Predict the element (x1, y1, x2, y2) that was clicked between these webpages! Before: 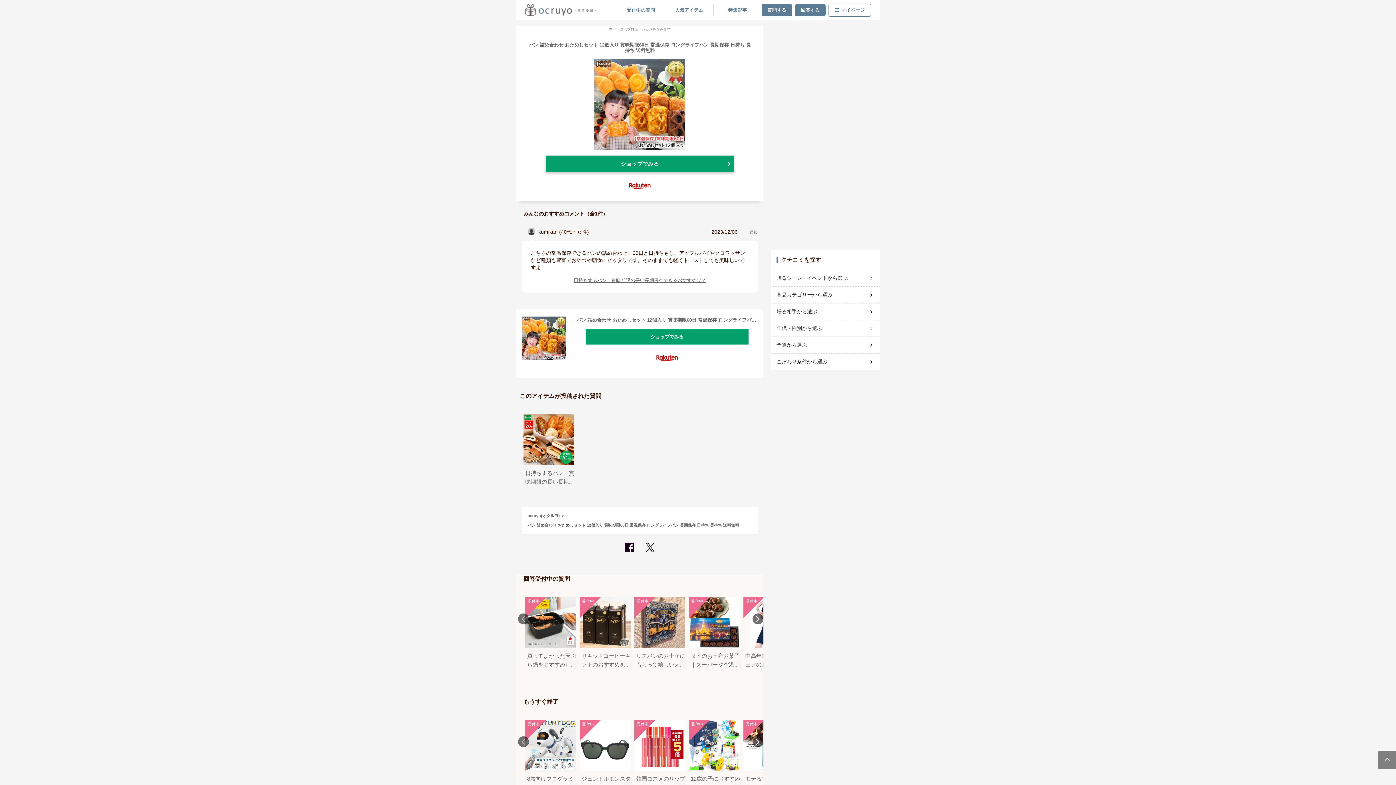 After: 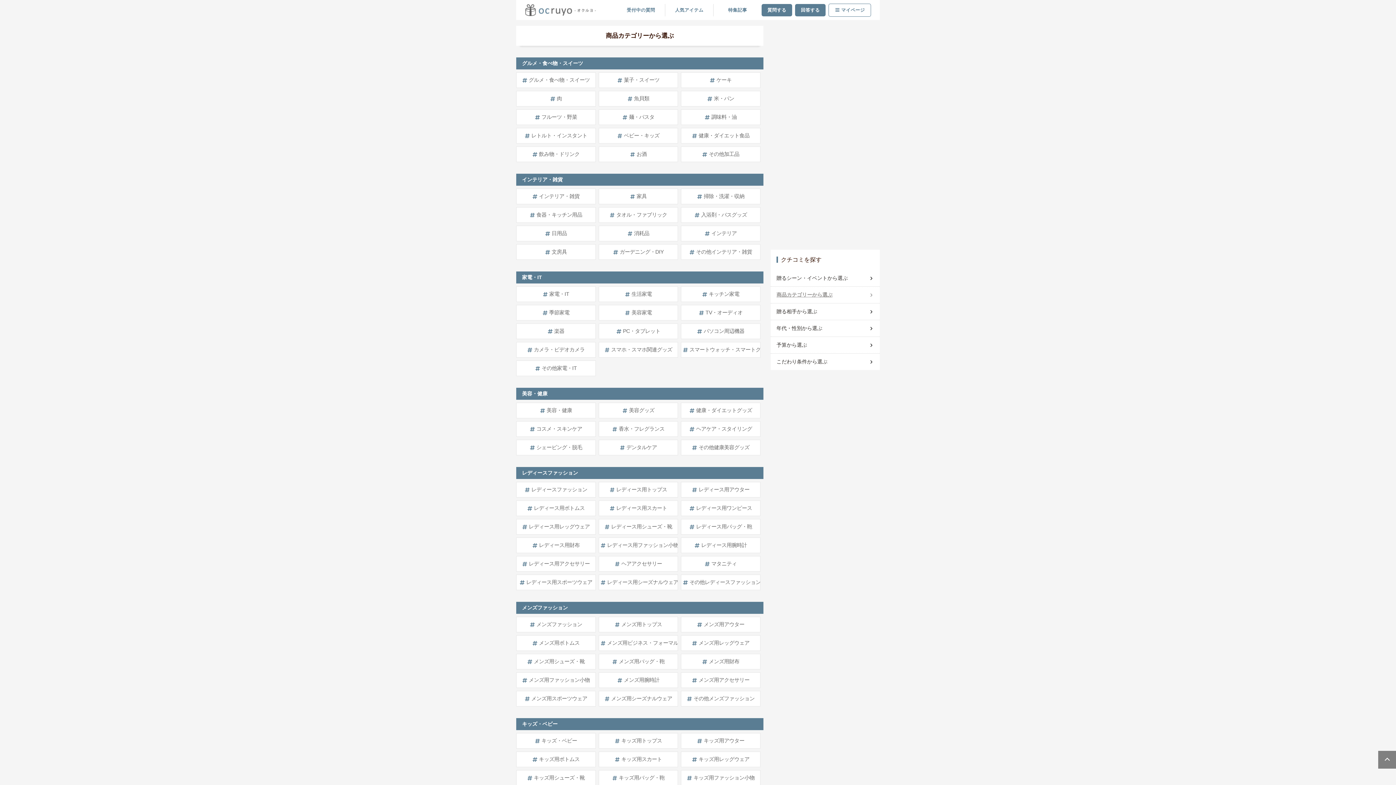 Action: label: 商品カテゴリーから選ぶ bbox: (776, 288, 874, 301)